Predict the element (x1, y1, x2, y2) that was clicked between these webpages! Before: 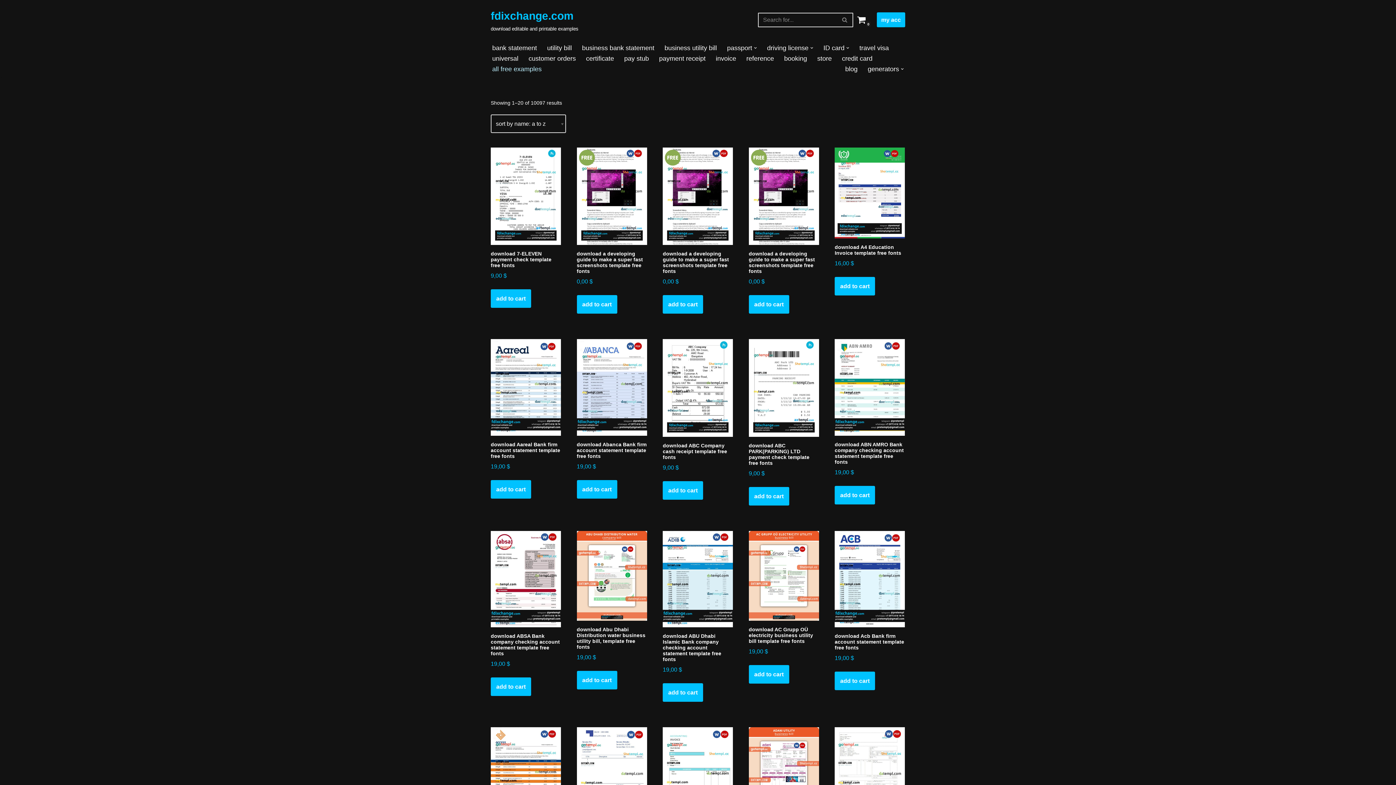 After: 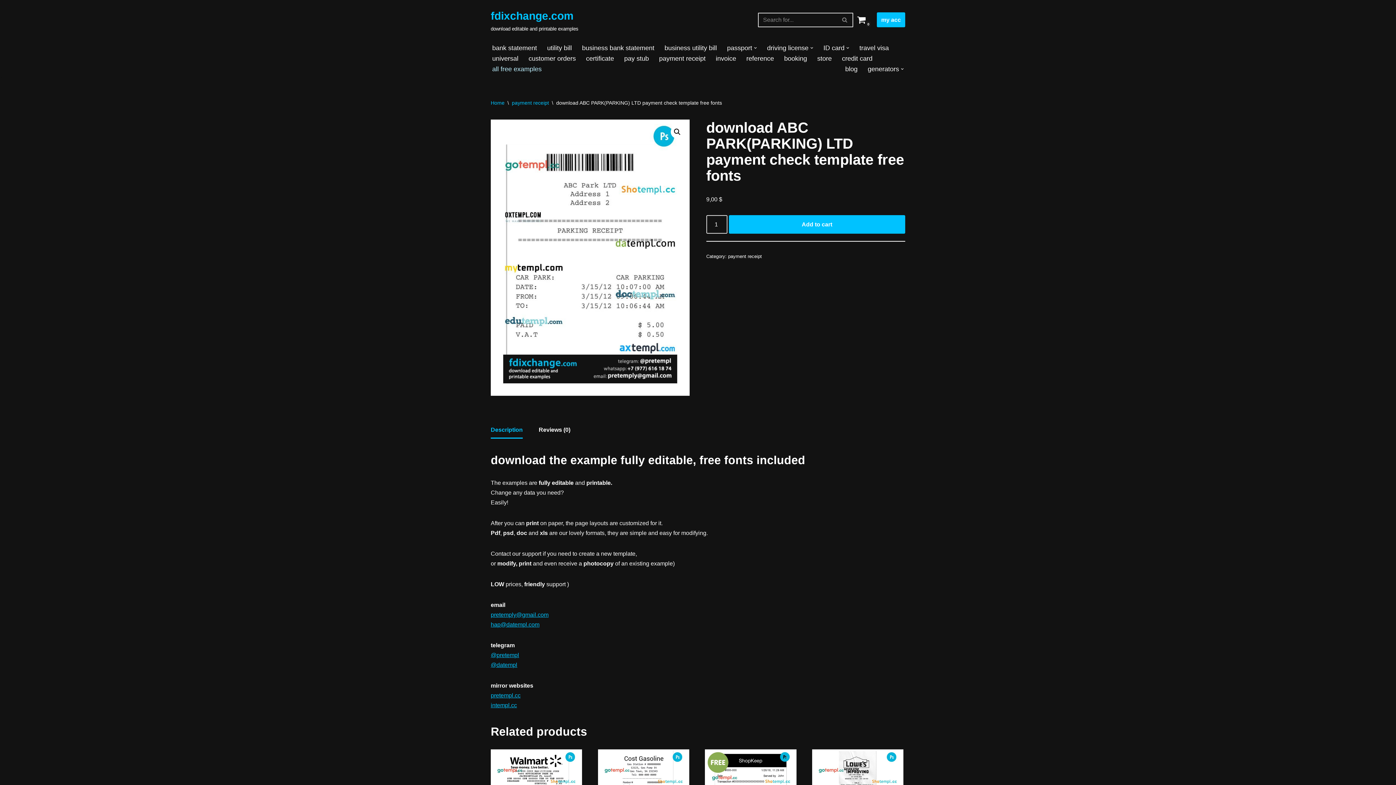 Action: label: download ABC PARK(PARKING) LTD payment check template free fonts
9,00 $ bbox: (748, 339, 819, 478)